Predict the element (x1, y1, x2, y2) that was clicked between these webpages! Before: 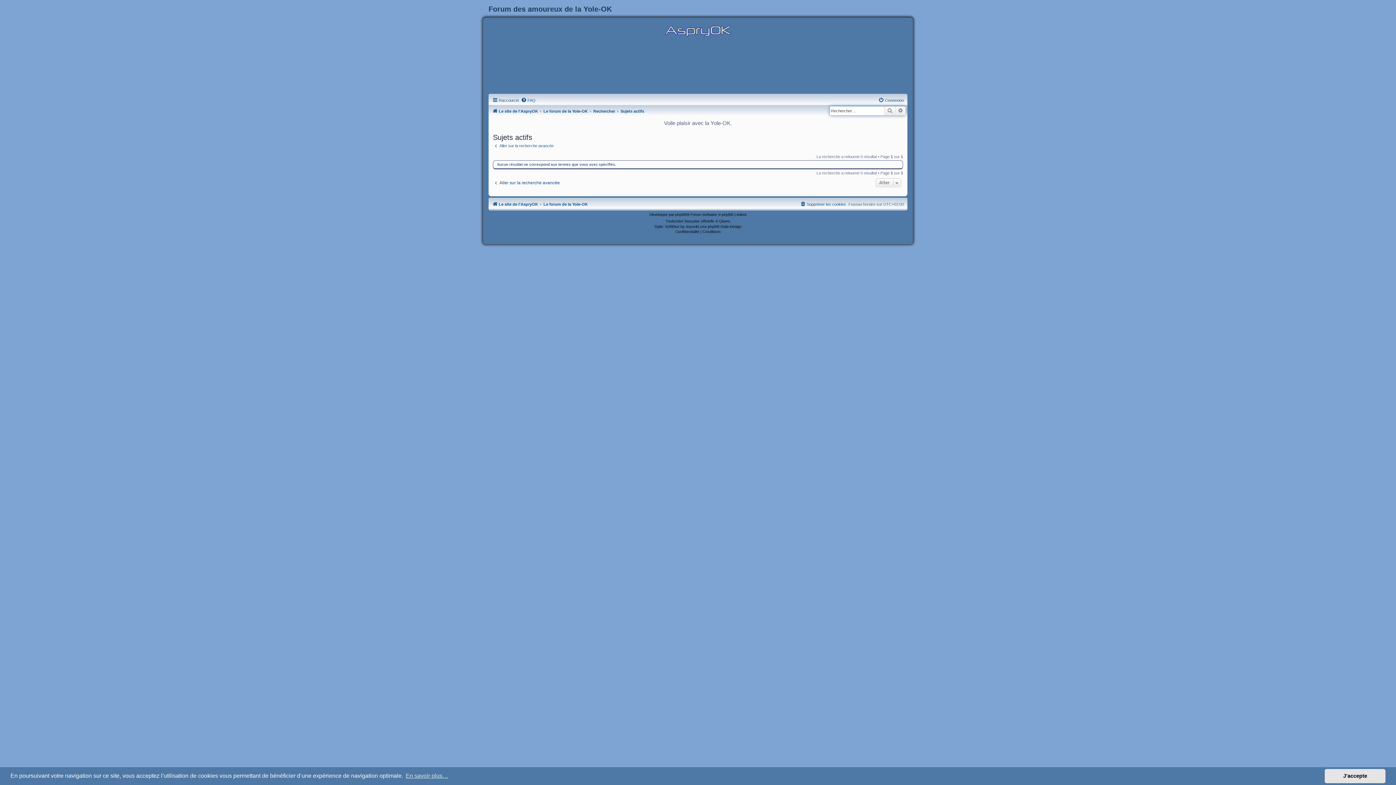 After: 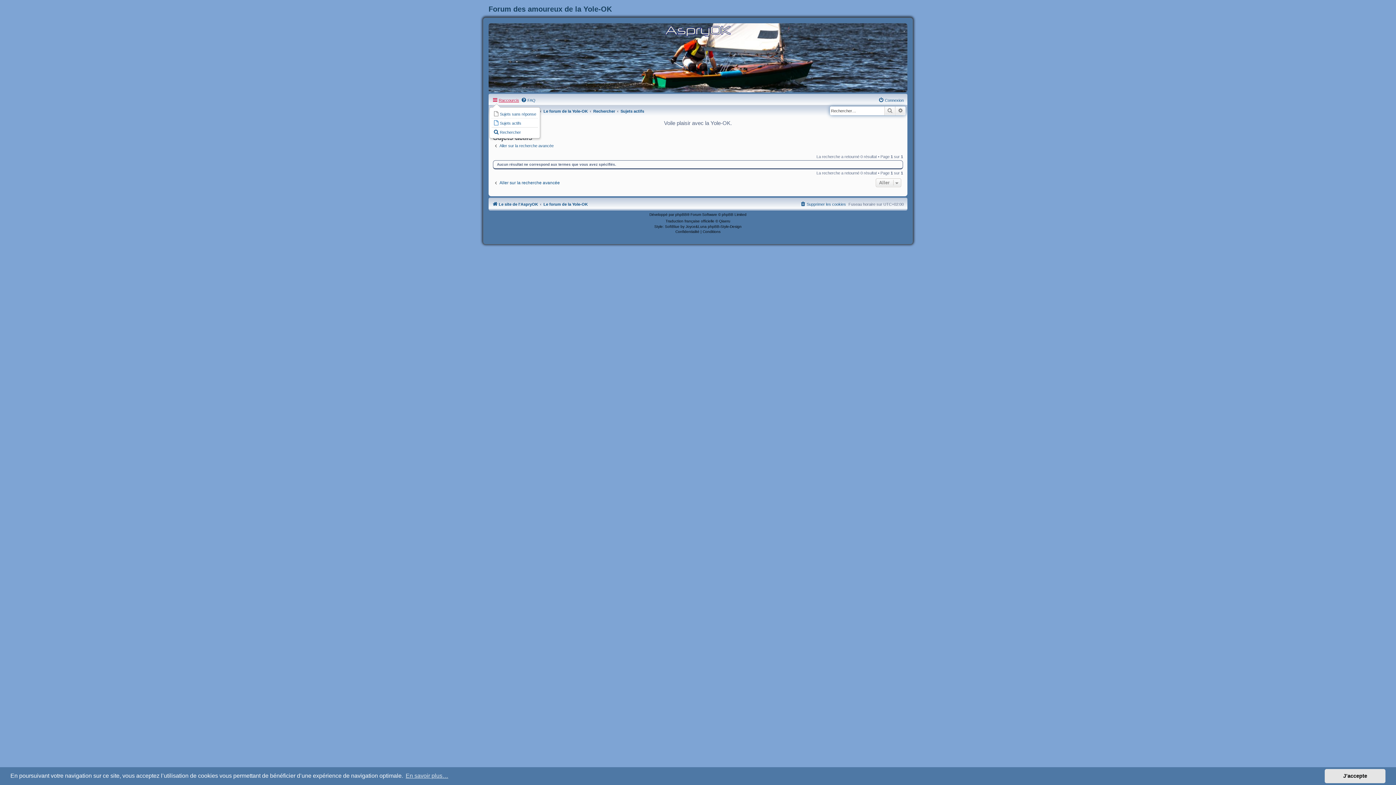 Action: bbox: (492, 96, 519, 104) label: Raccourcis